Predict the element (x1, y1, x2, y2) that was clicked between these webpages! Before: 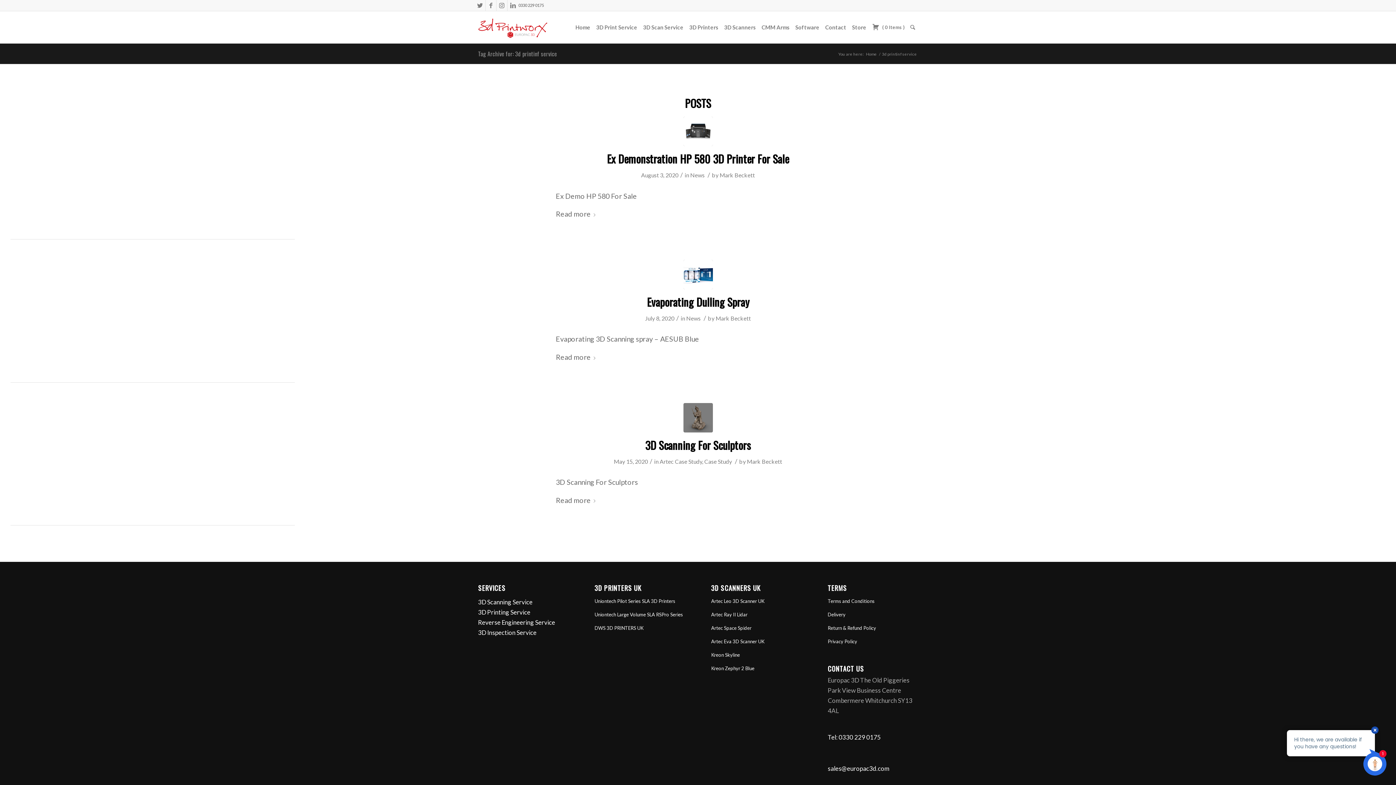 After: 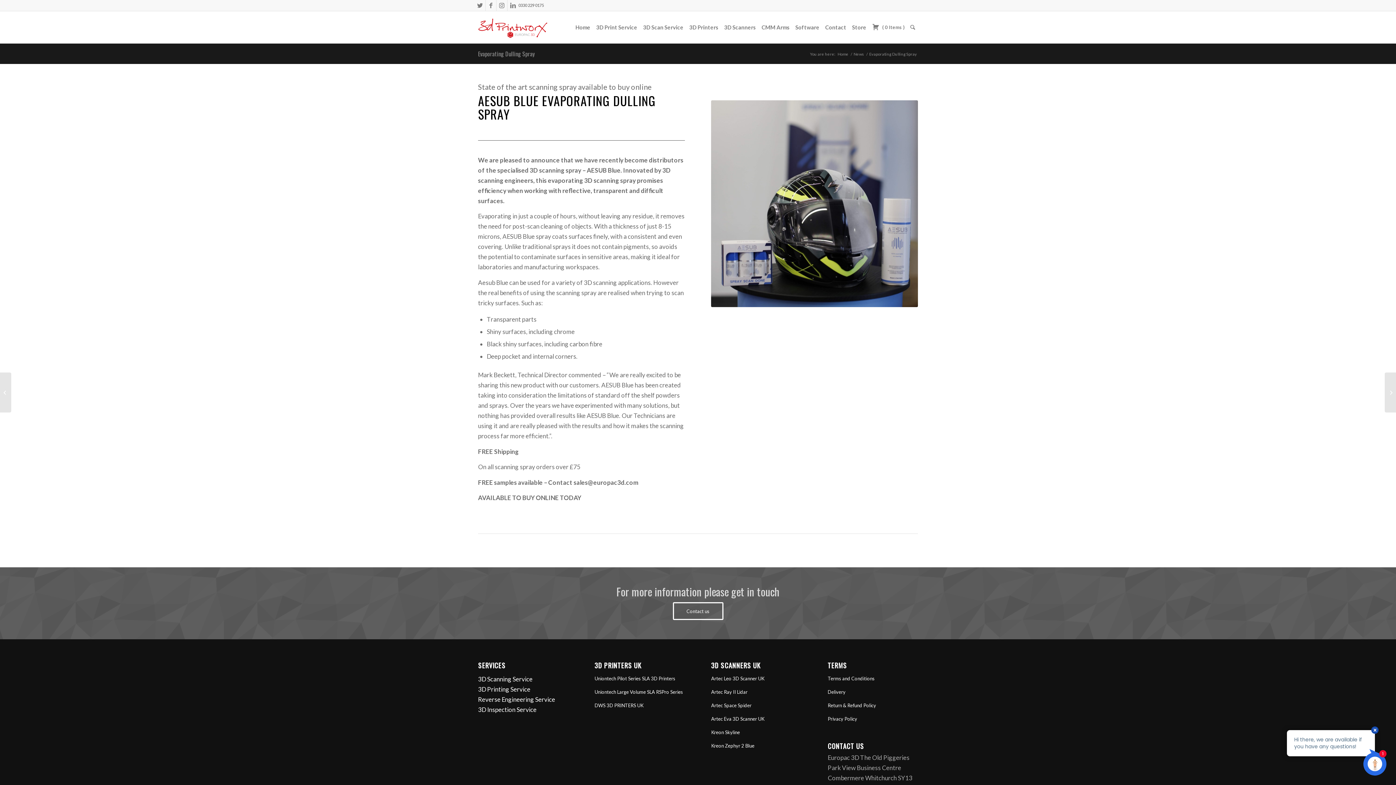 Action: label: Evaporating Dulling Spray bbox: (647, 293, 749, 310)